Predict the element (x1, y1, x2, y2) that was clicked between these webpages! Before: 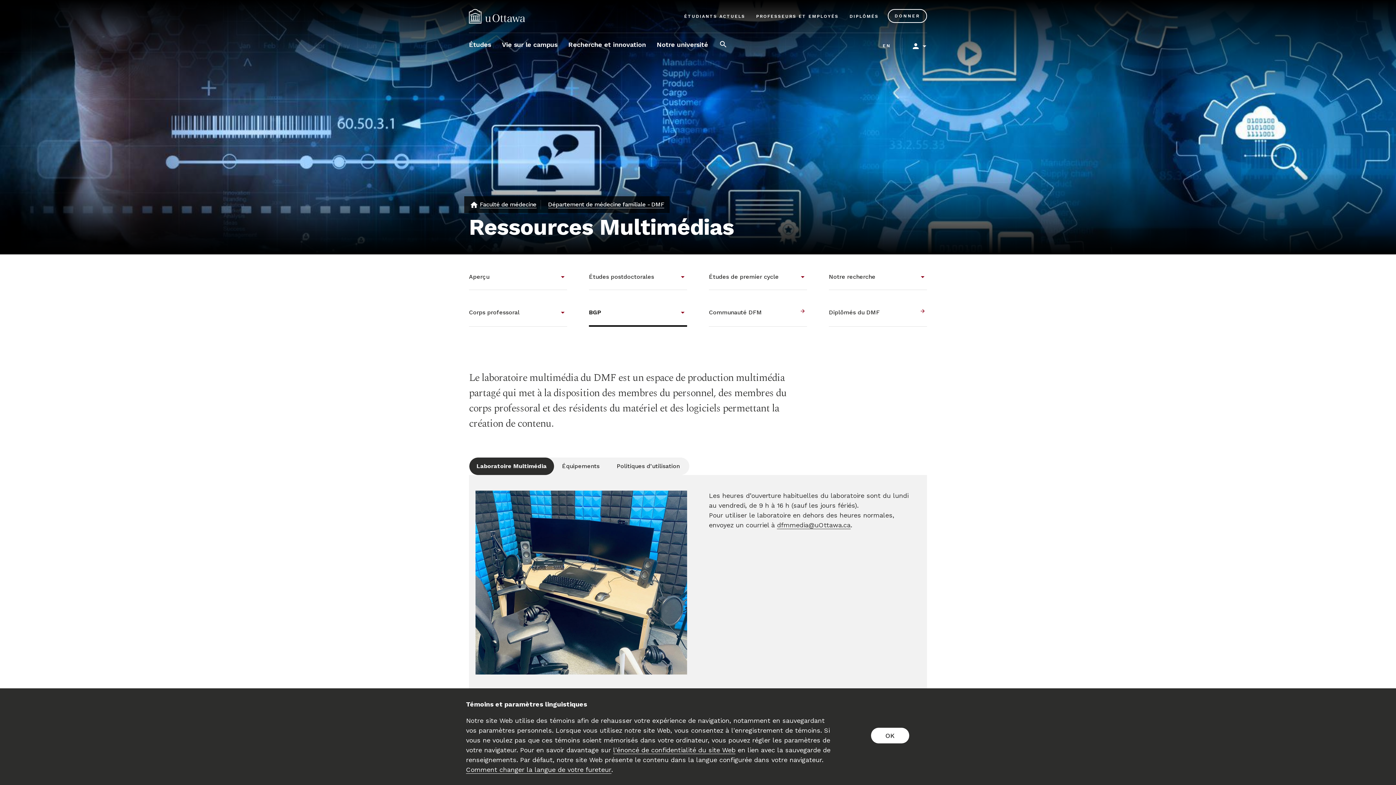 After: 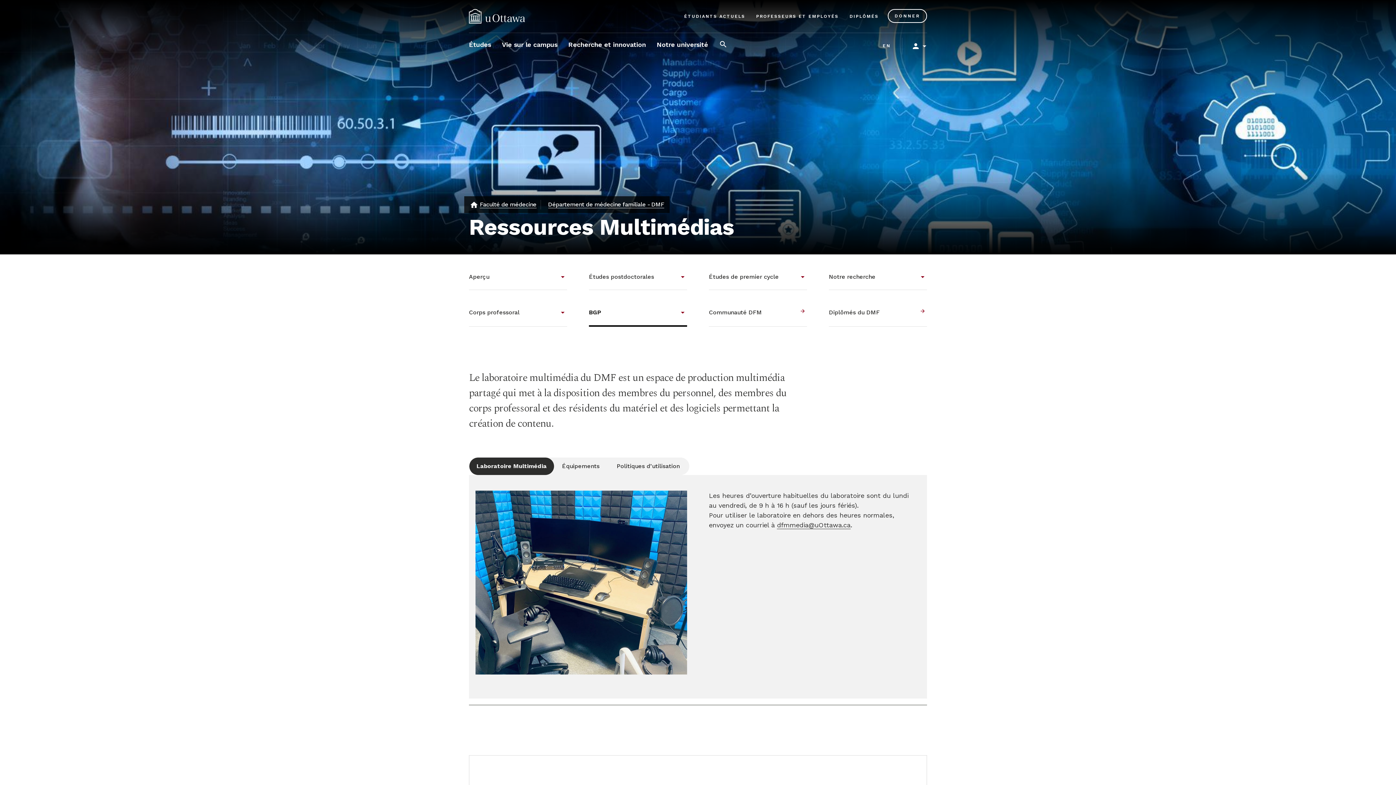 Action: bbox: (871, 728, 909, 743) label: OK